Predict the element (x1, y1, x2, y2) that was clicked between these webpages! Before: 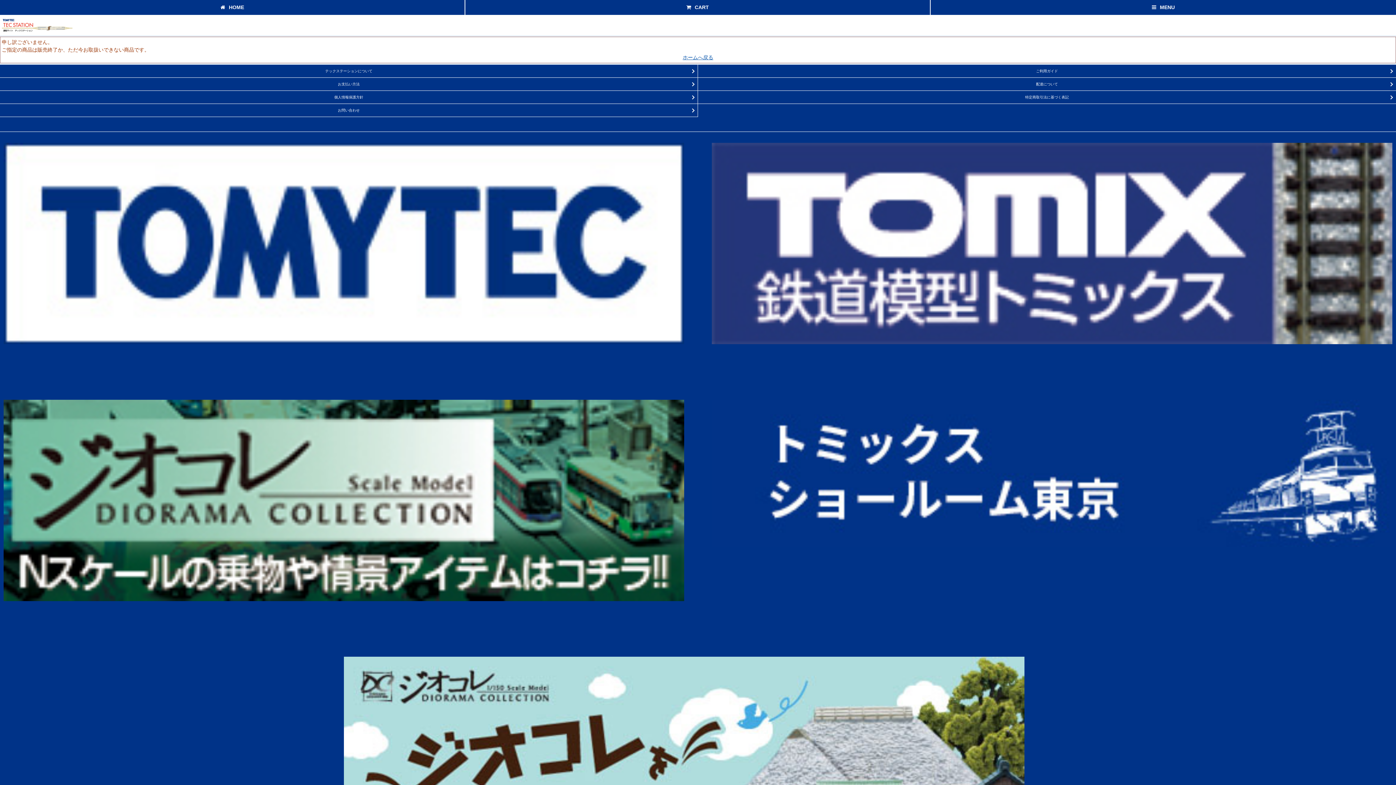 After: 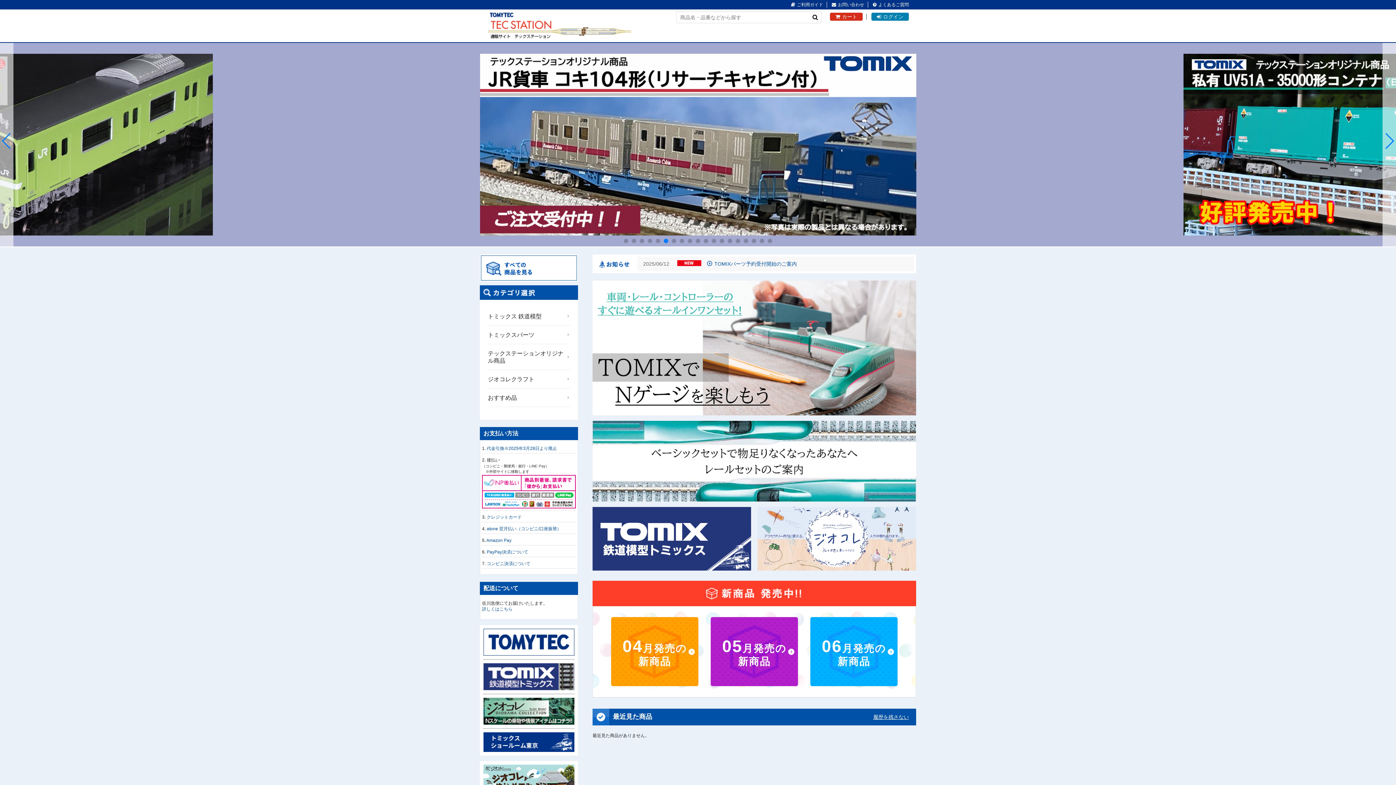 Action: bbox: (0, 0, 464, 14) label: HOME